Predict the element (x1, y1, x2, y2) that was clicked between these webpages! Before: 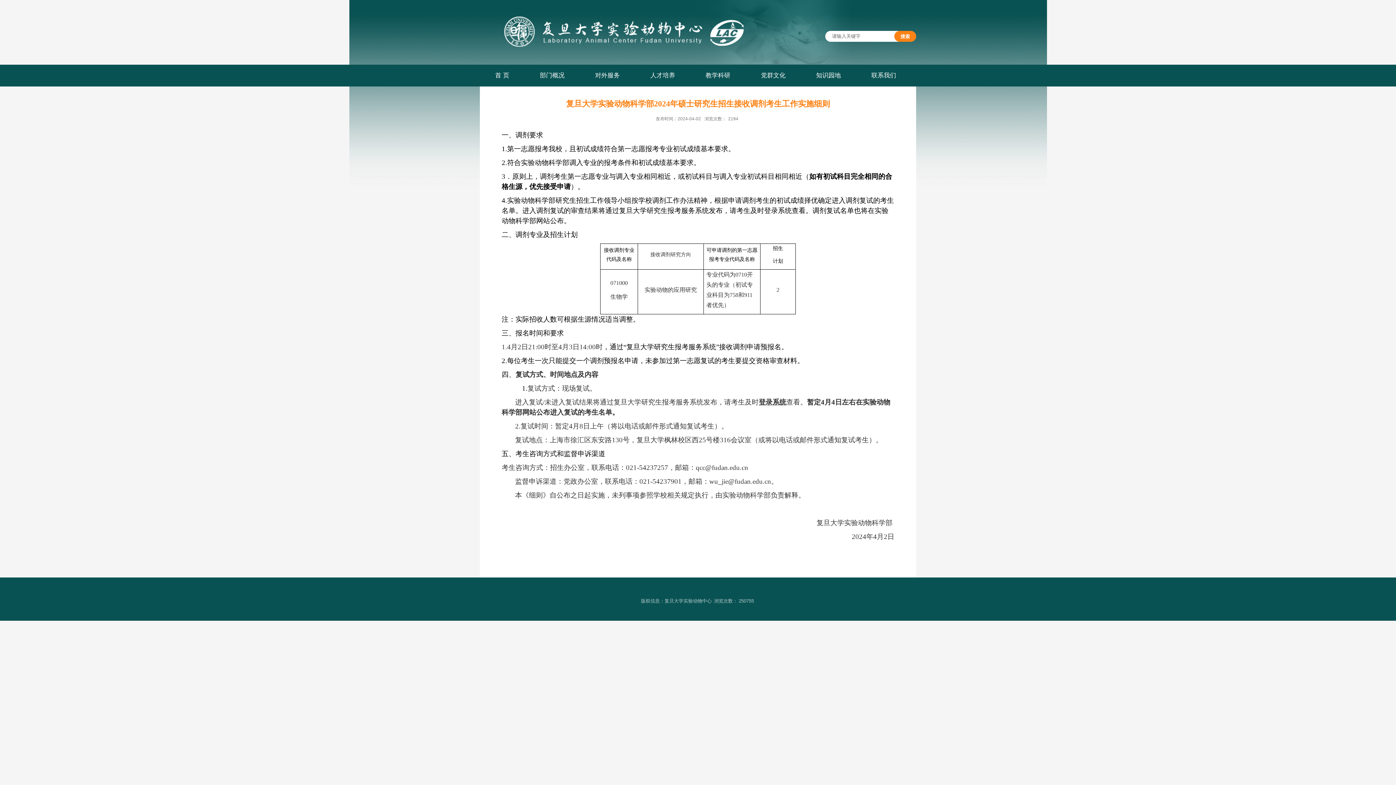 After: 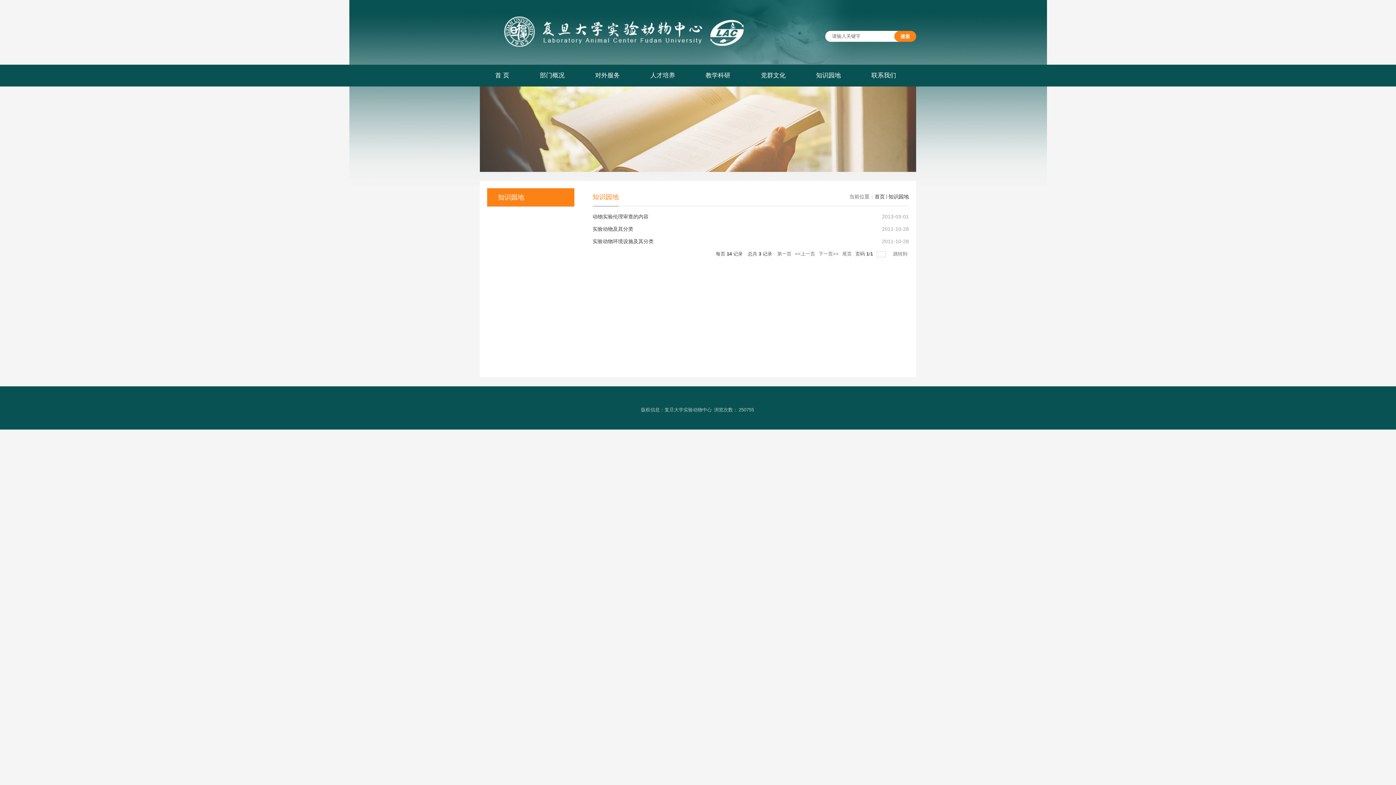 Action: bbox: (801, 64, 856, 86) label: 知识园地